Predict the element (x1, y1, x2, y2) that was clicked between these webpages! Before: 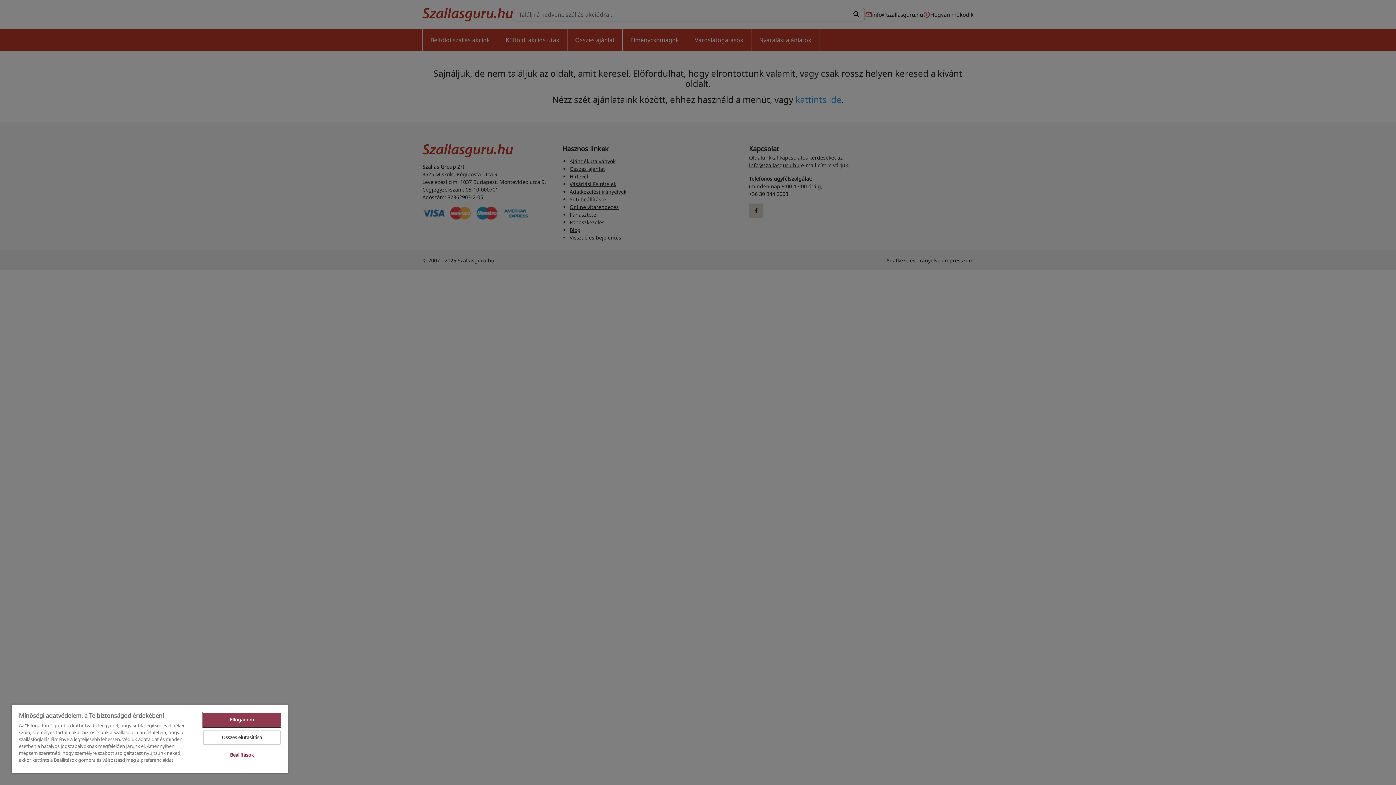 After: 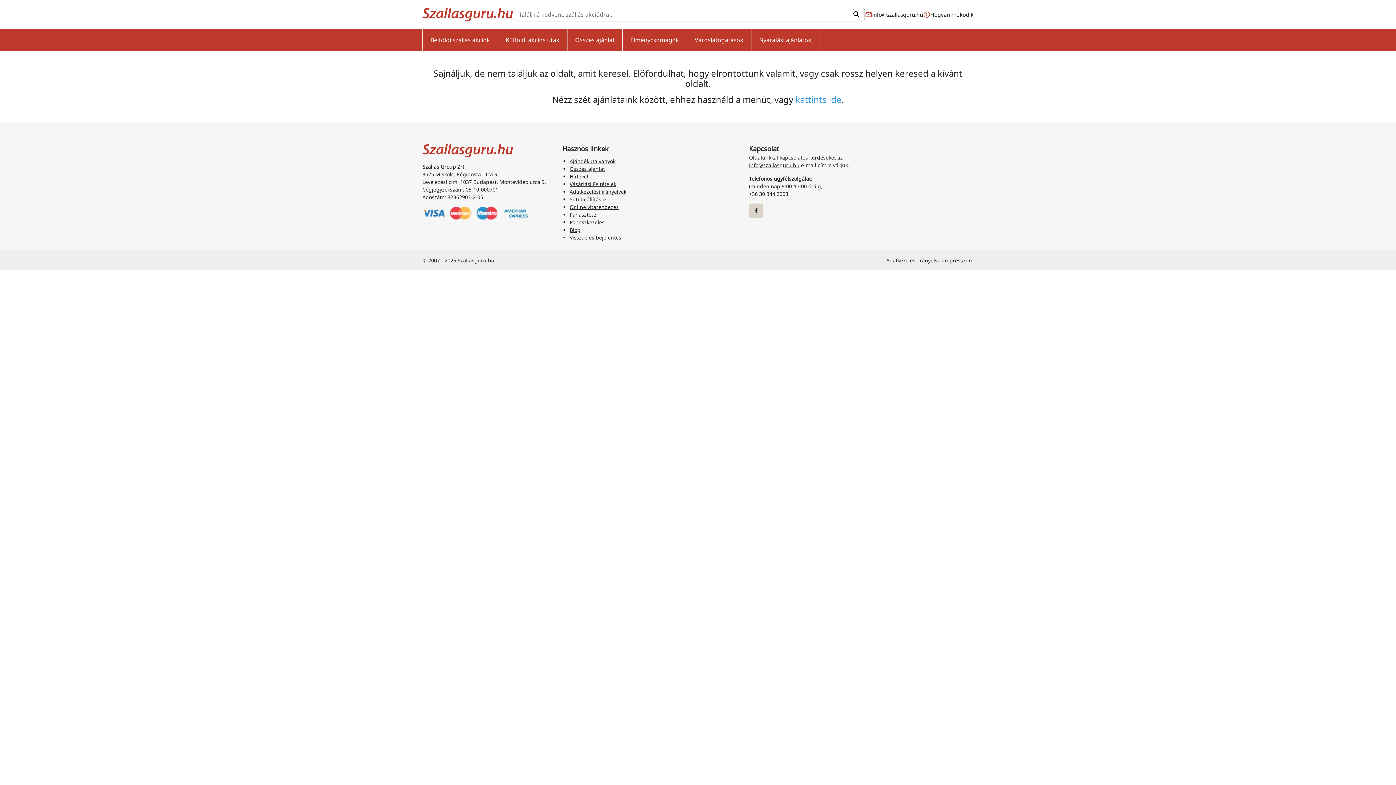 Action: bbox: (203, 713, 280, 727) label: Elfogadom